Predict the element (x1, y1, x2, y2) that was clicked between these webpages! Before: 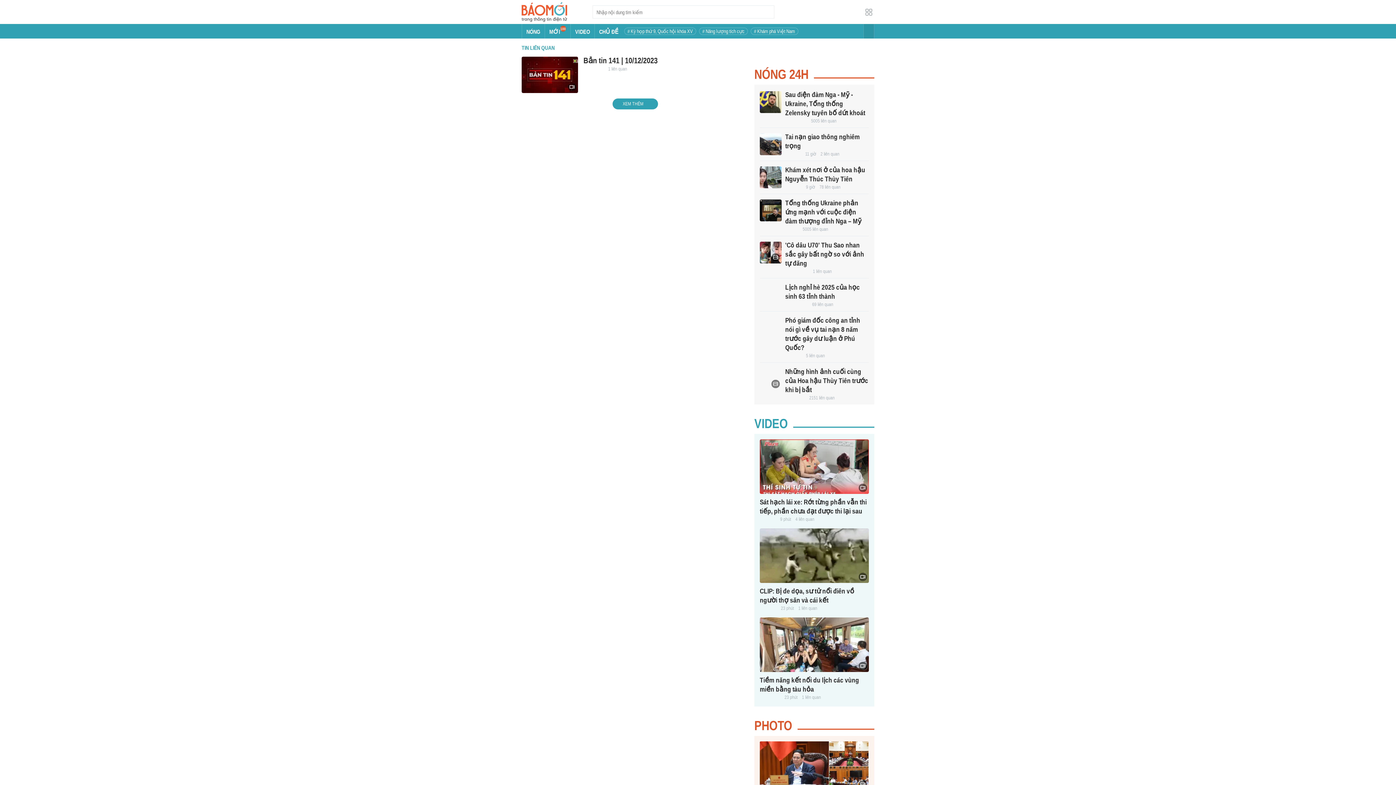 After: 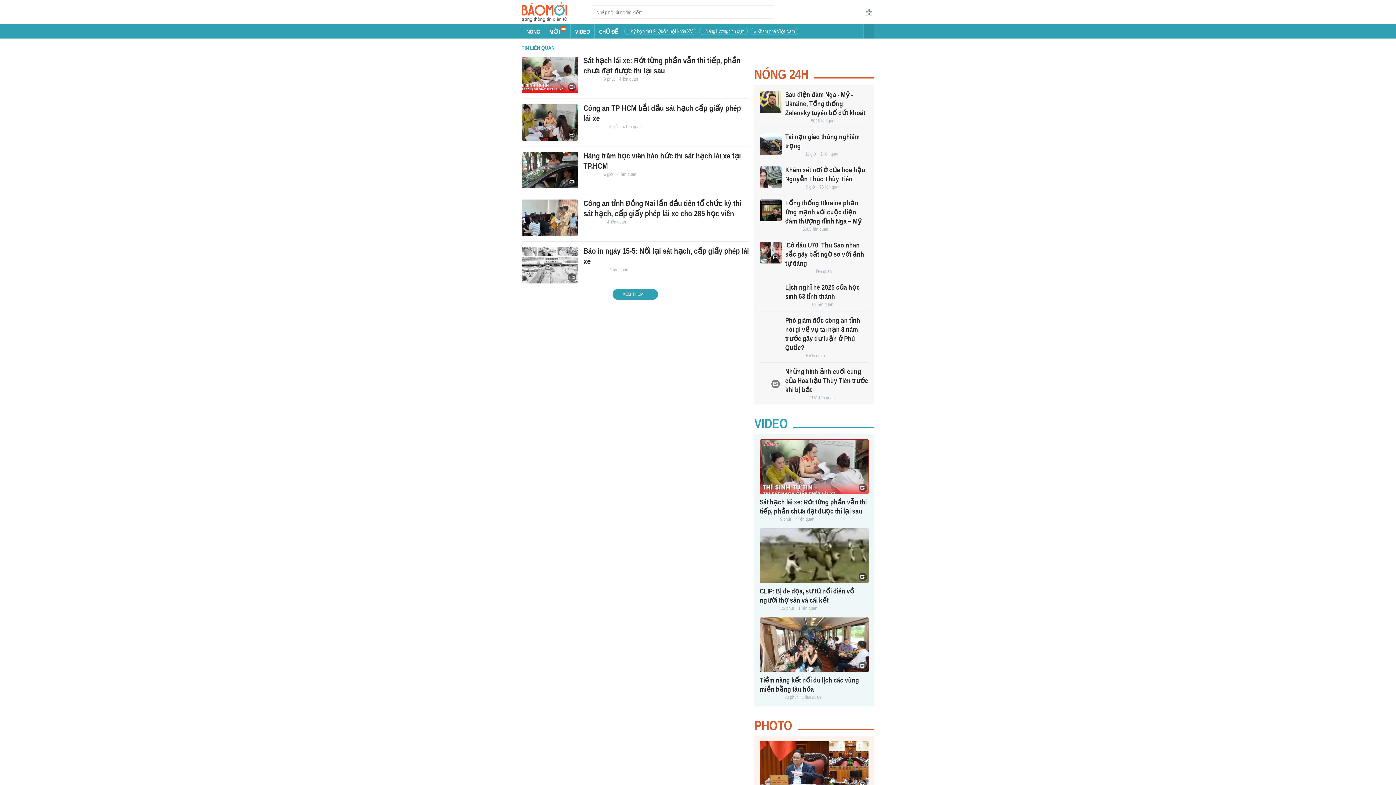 Action: bbox: (795, 516, 814, 522) label: 4 liên quan